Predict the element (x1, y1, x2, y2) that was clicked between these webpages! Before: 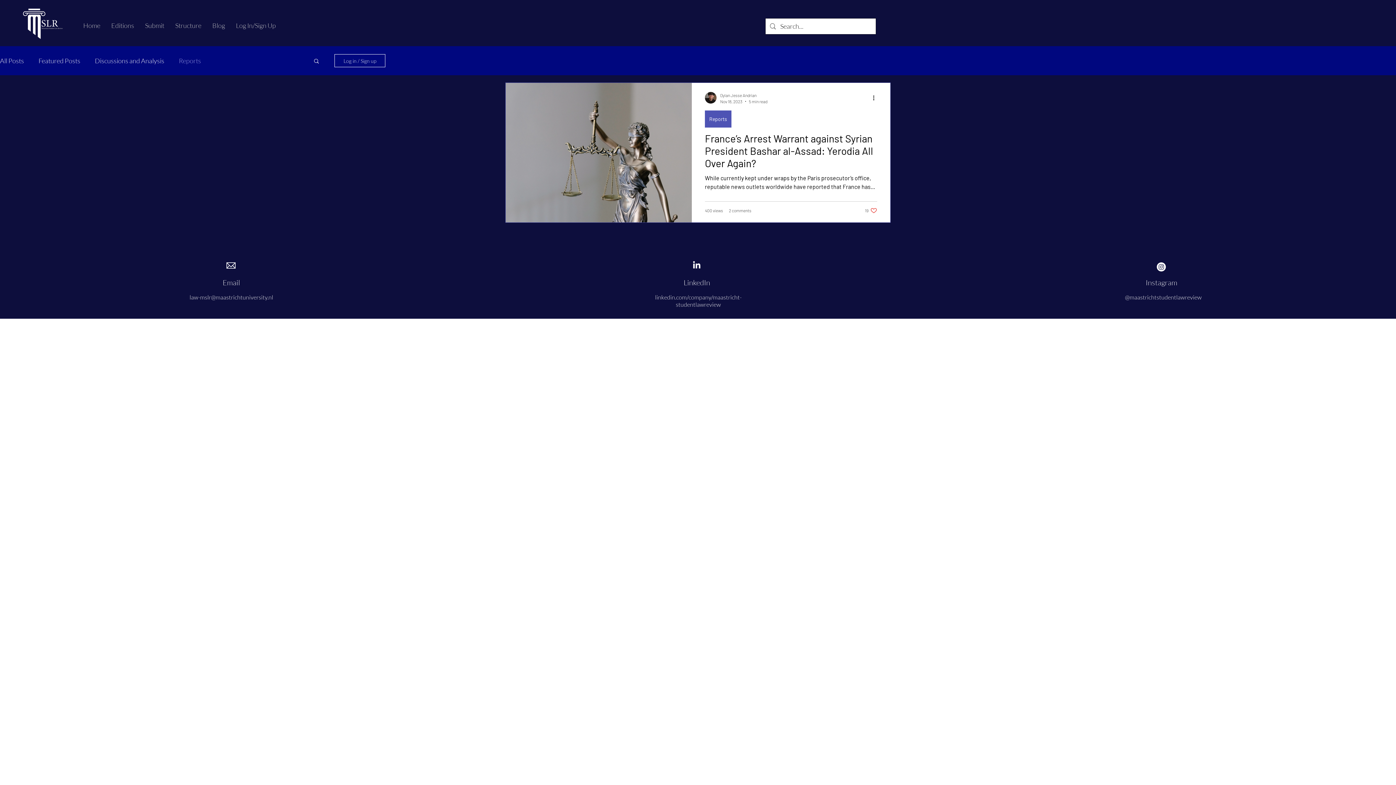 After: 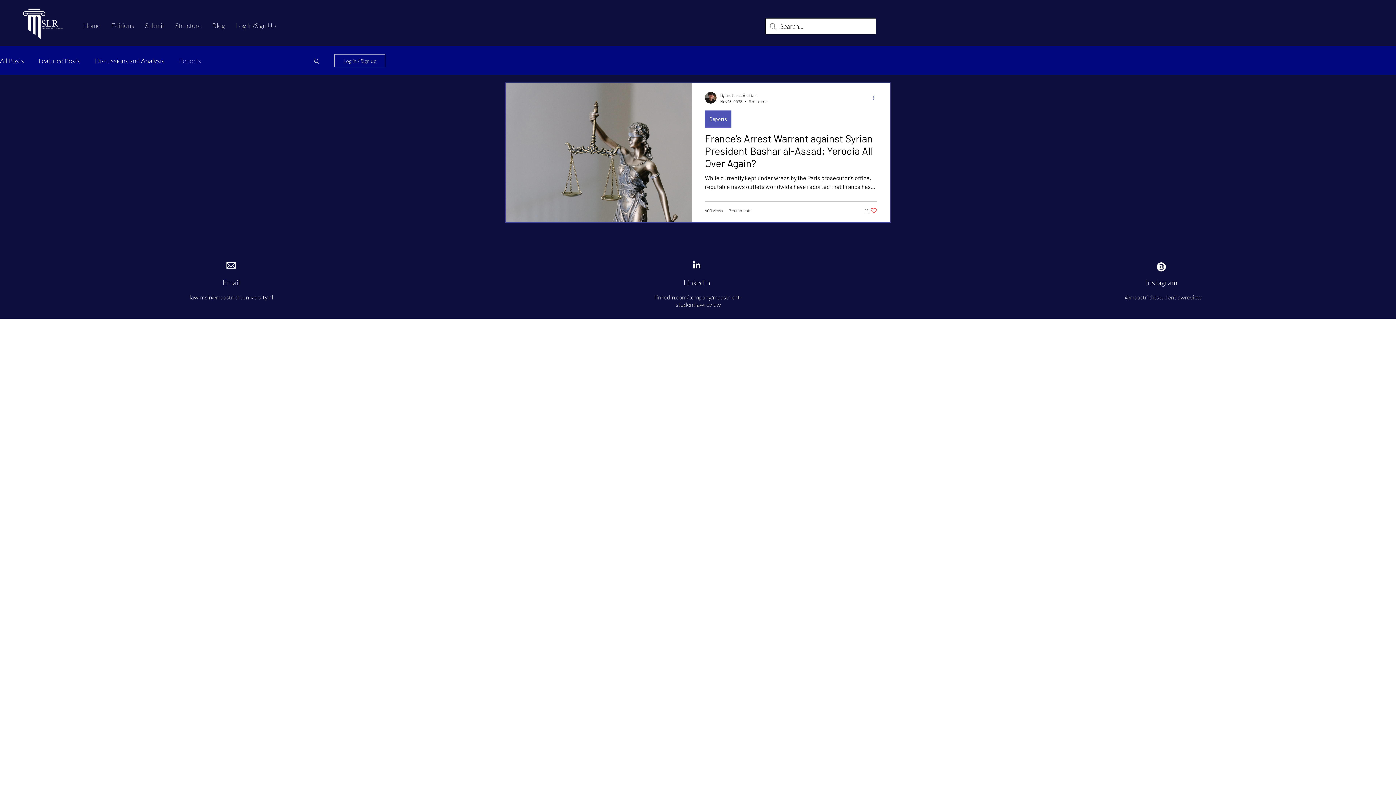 Action: label: More actions bbox: (872, 93, 880, 102)